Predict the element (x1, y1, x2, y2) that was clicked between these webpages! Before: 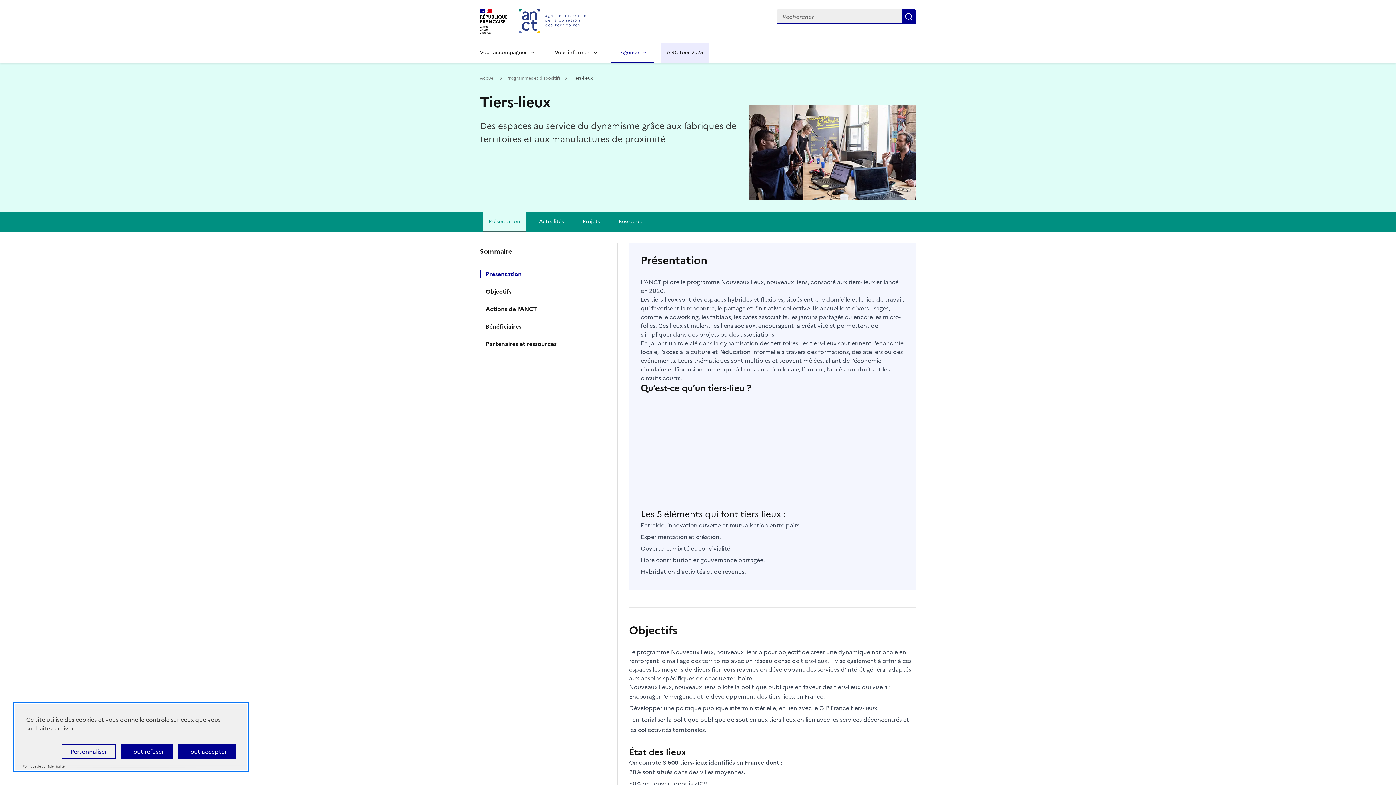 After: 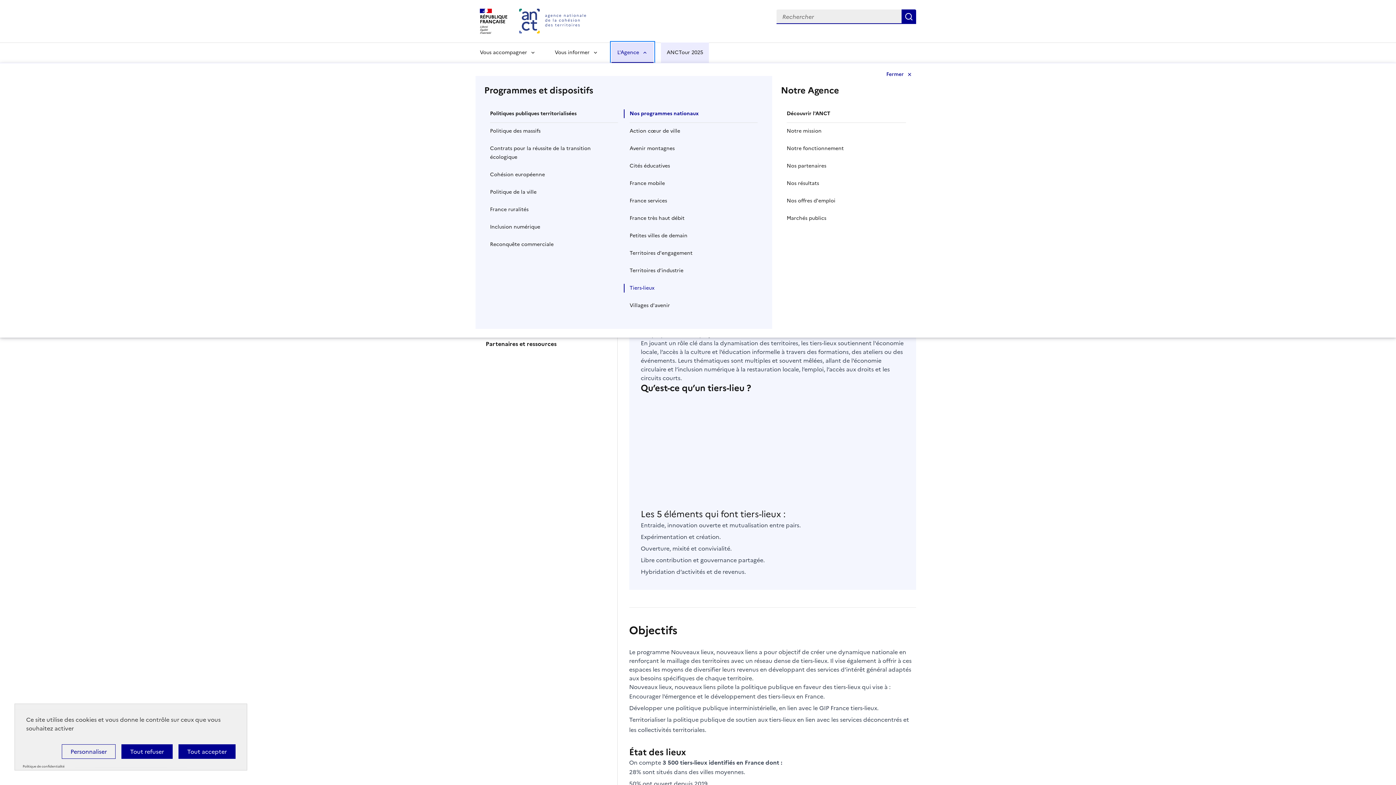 Action: label: L'Agence bbox: (611, 42, 653, 62)